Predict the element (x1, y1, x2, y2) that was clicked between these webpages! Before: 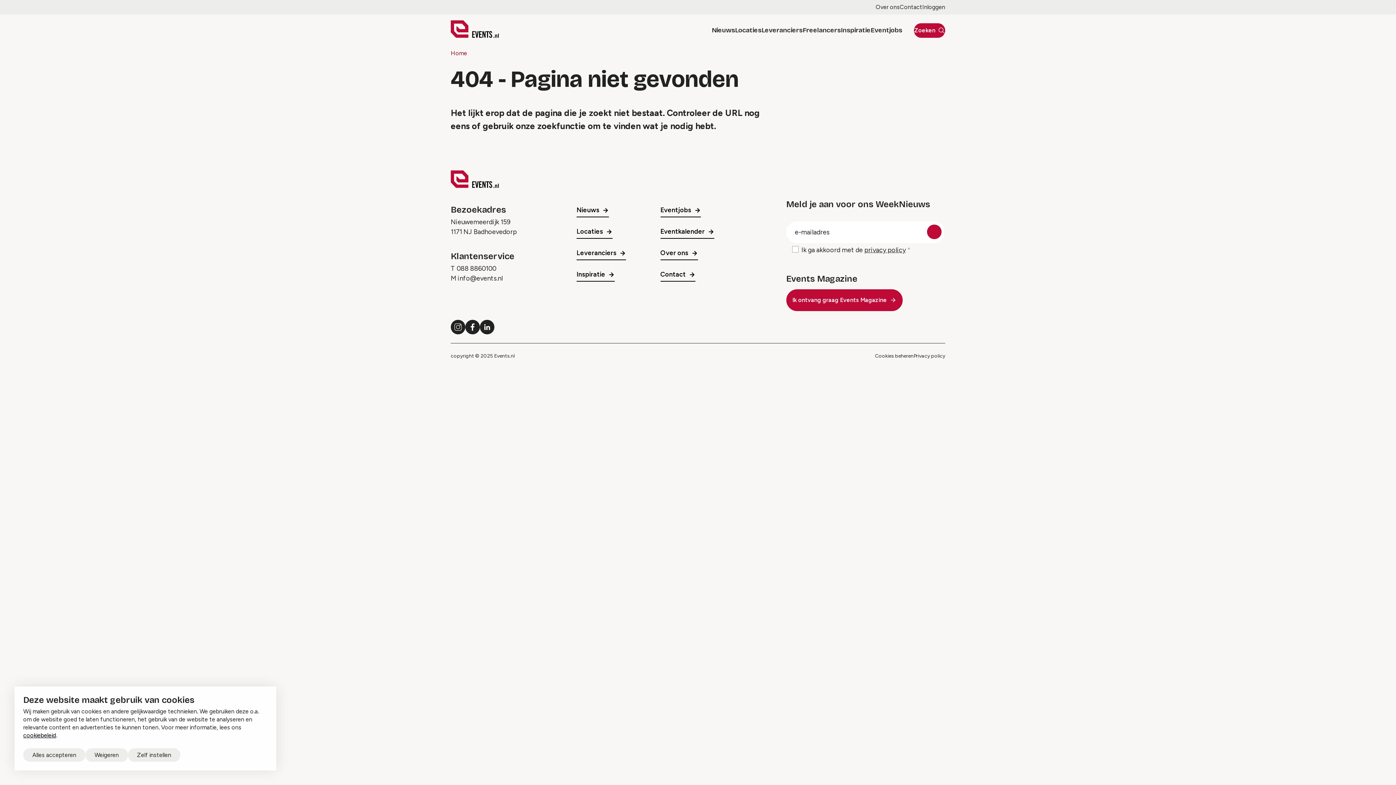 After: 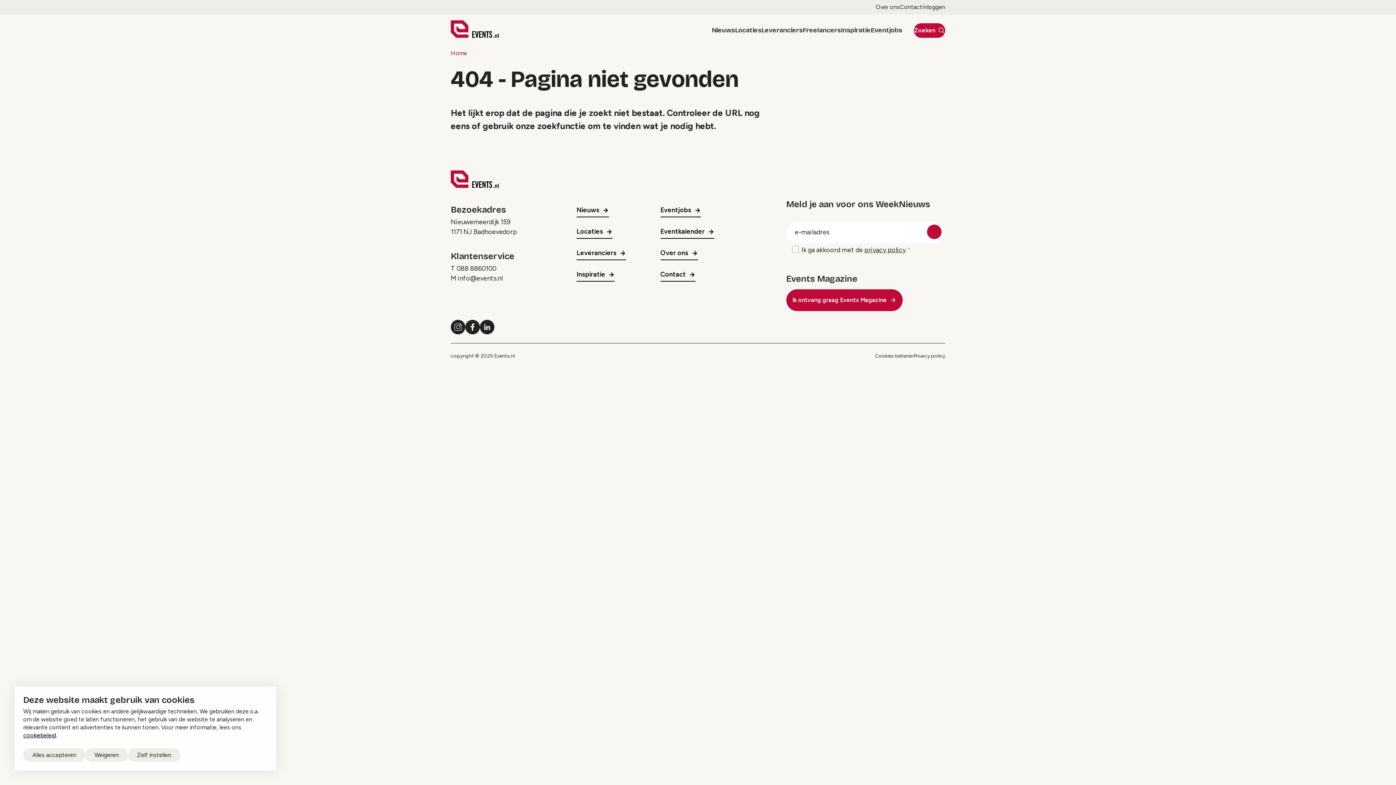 Action: label: cookiebeleid bbox: (23, 732, 56, 739)